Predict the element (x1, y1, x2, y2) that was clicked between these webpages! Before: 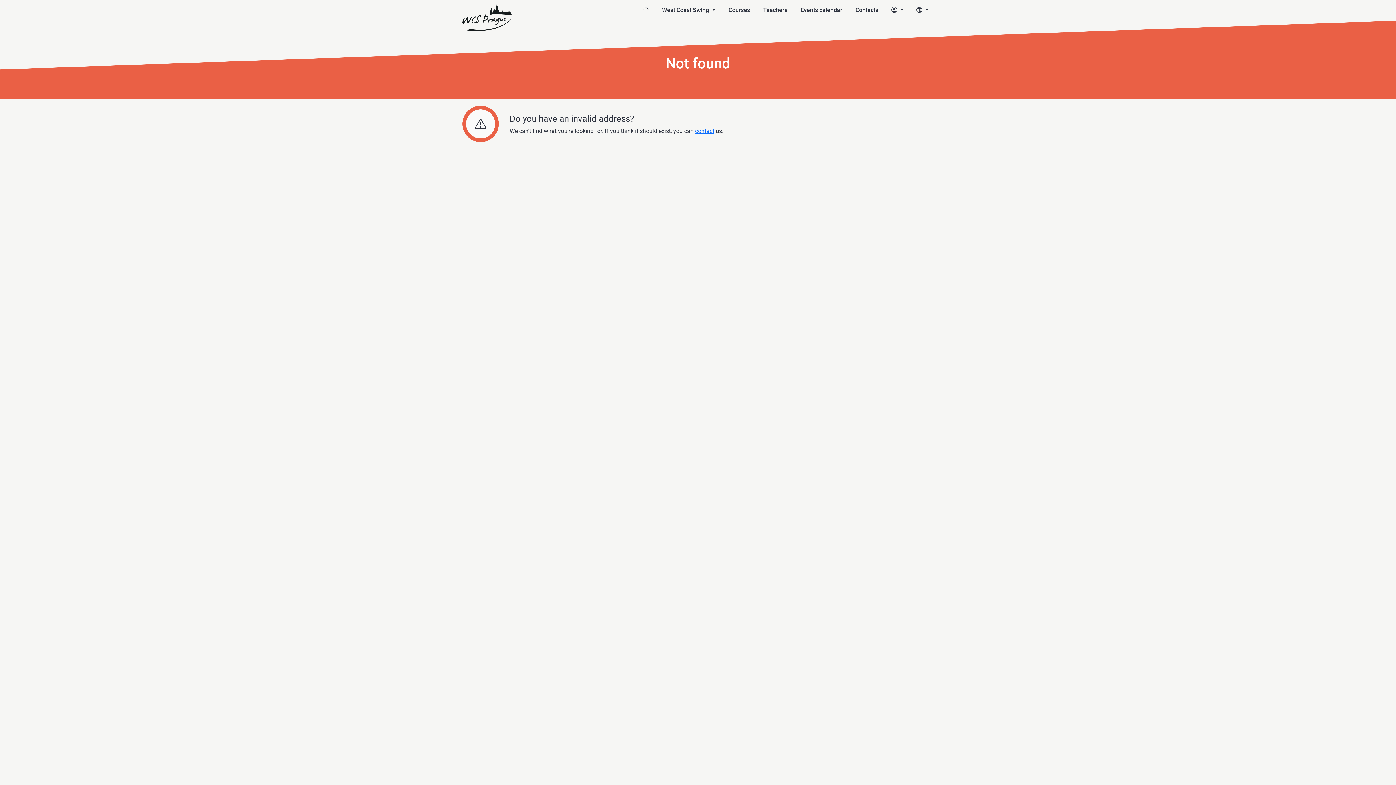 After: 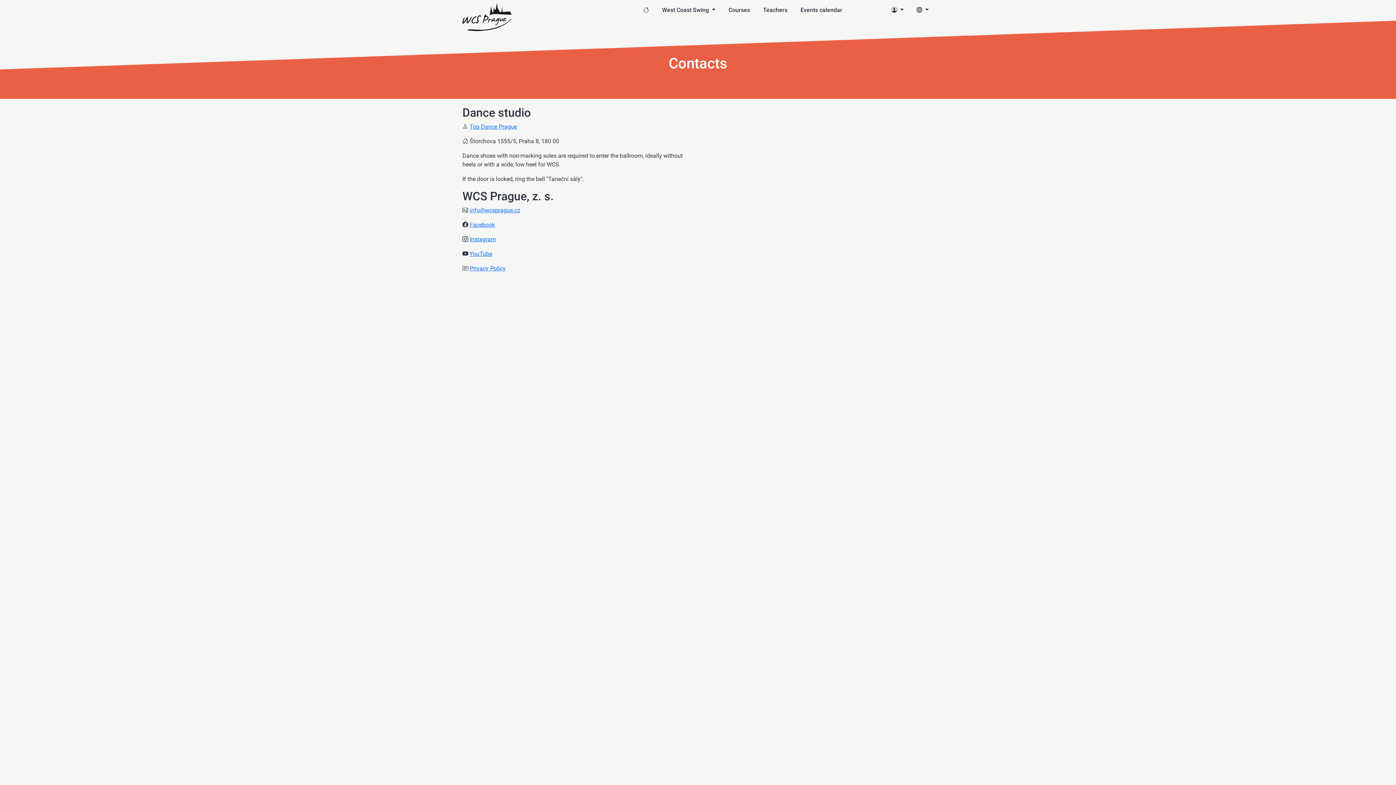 Action: bbox: (852, 2, 881, 17) label: Contacts